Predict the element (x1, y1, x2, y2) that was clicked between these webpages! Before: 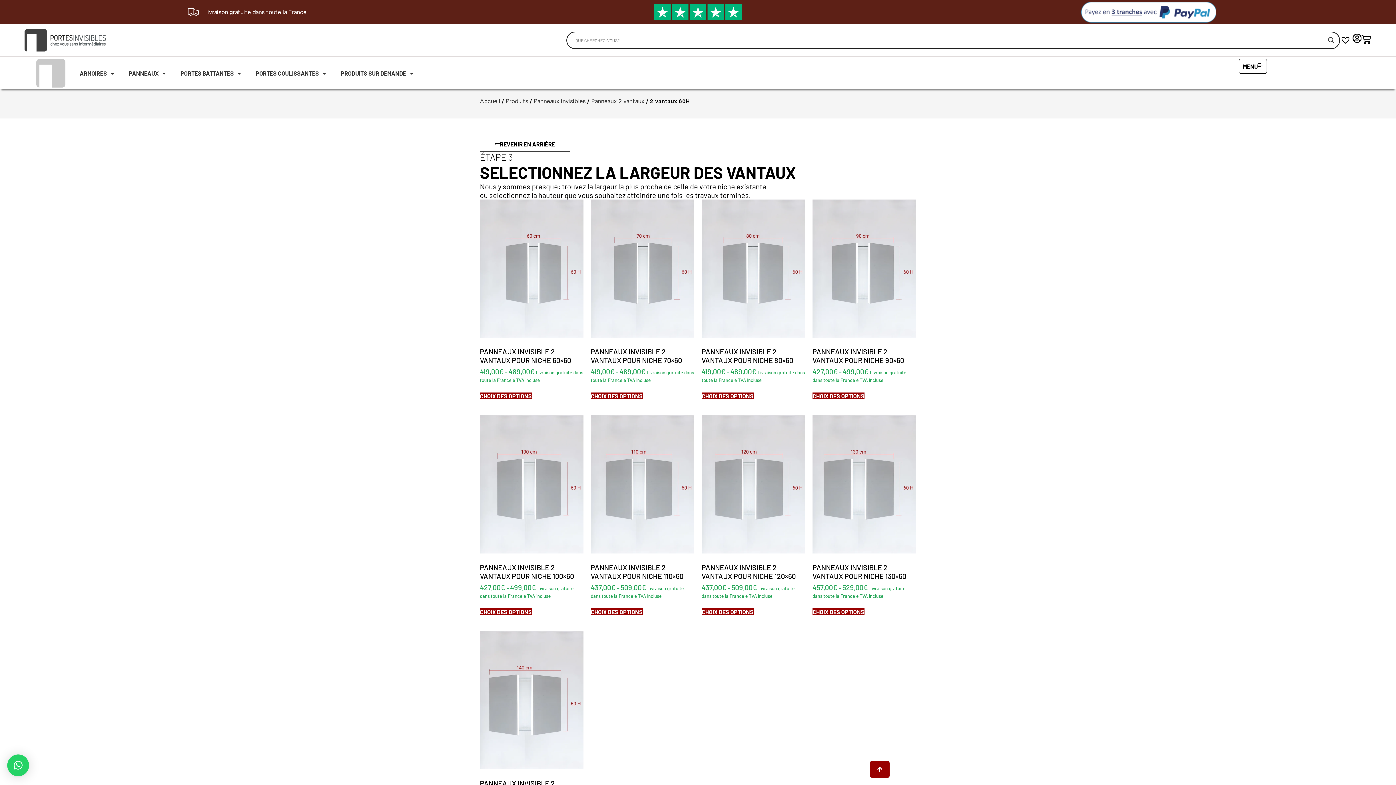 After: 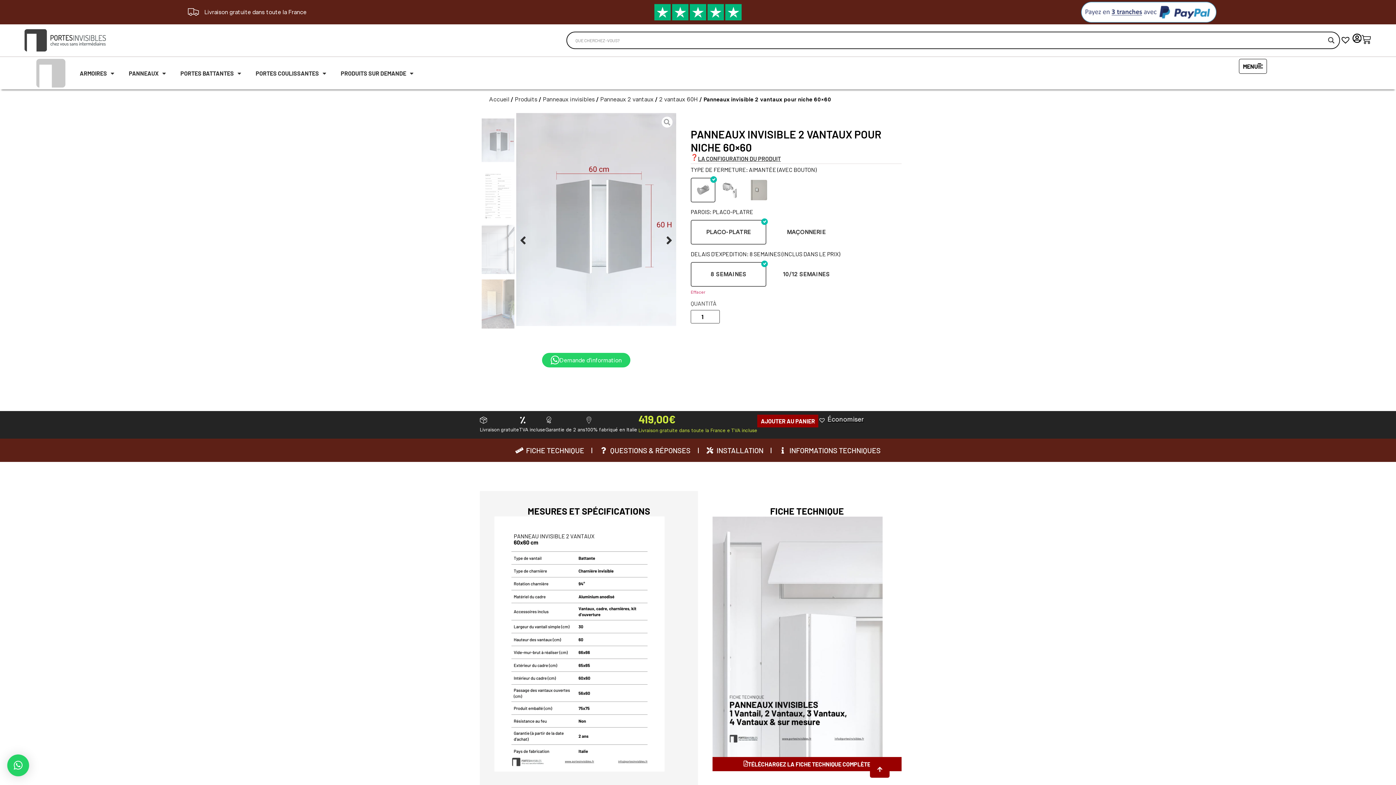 Action: bbox: (480, 199, 583, 387) label: PANNEAUX INVISIBLE 2 VANTAUX POUR NICHE 60×60
419,00€ – 489,00€ Livraison gratuite dans toute la France e TVA incluse